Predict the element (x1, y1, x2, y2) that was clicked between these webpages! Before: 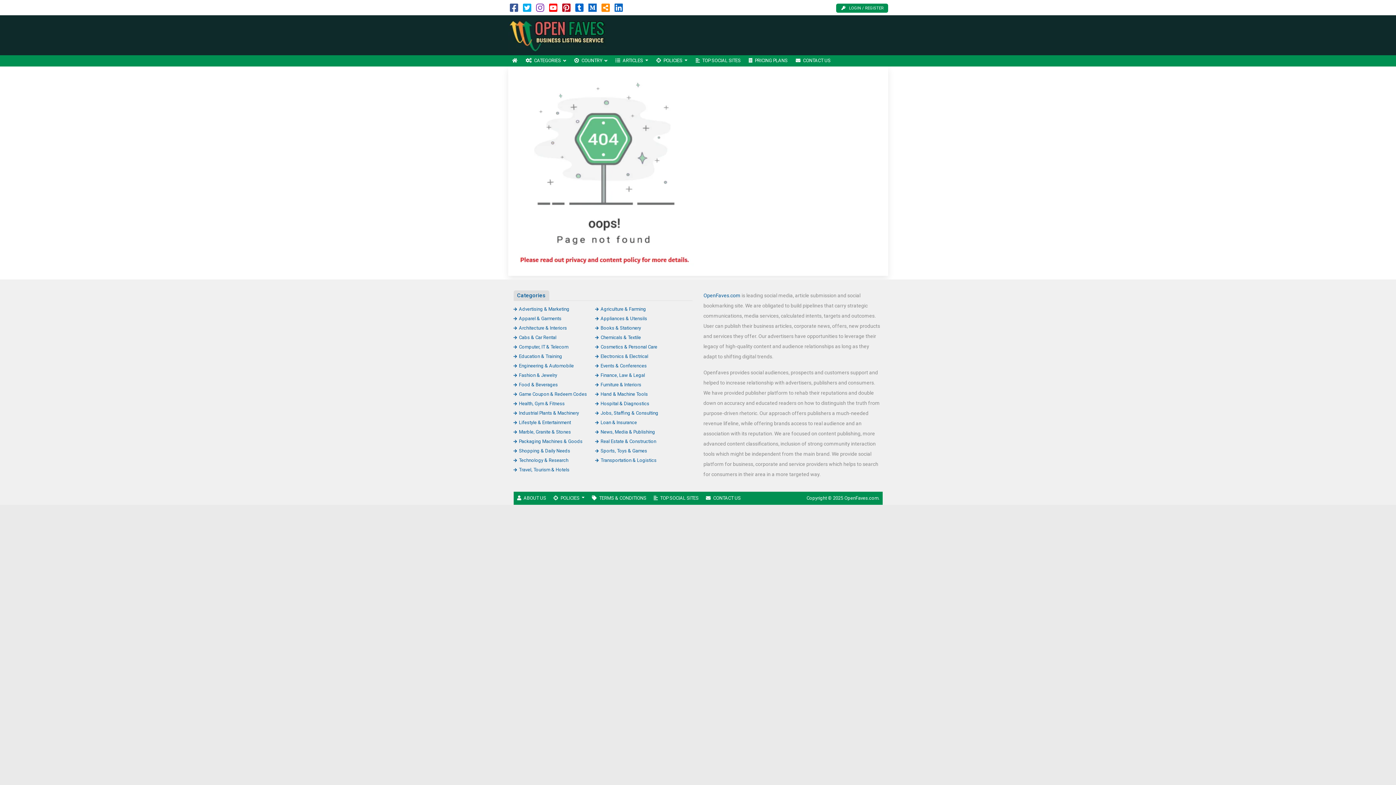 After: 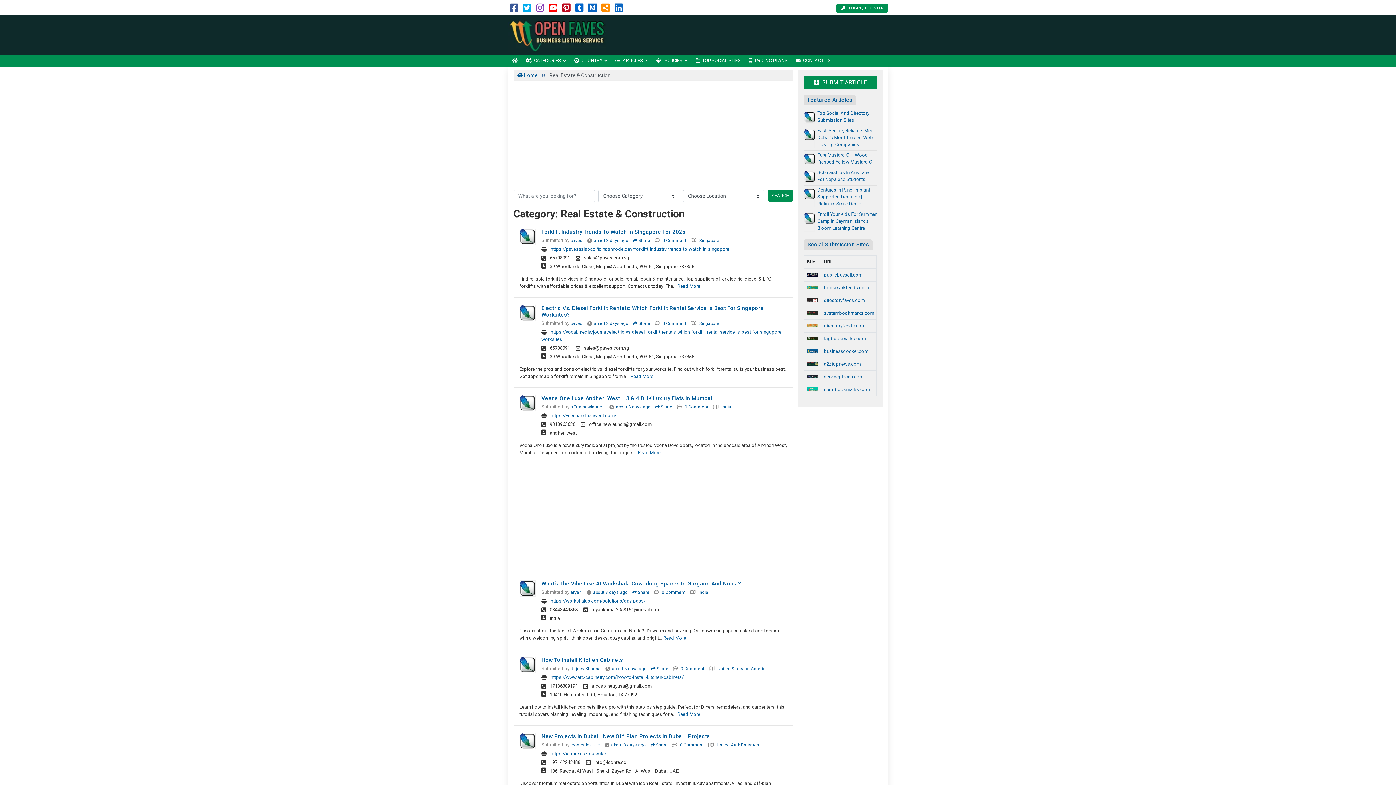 Action: bbox: (595, 438, 656, 444) label: Real Estate & Construction